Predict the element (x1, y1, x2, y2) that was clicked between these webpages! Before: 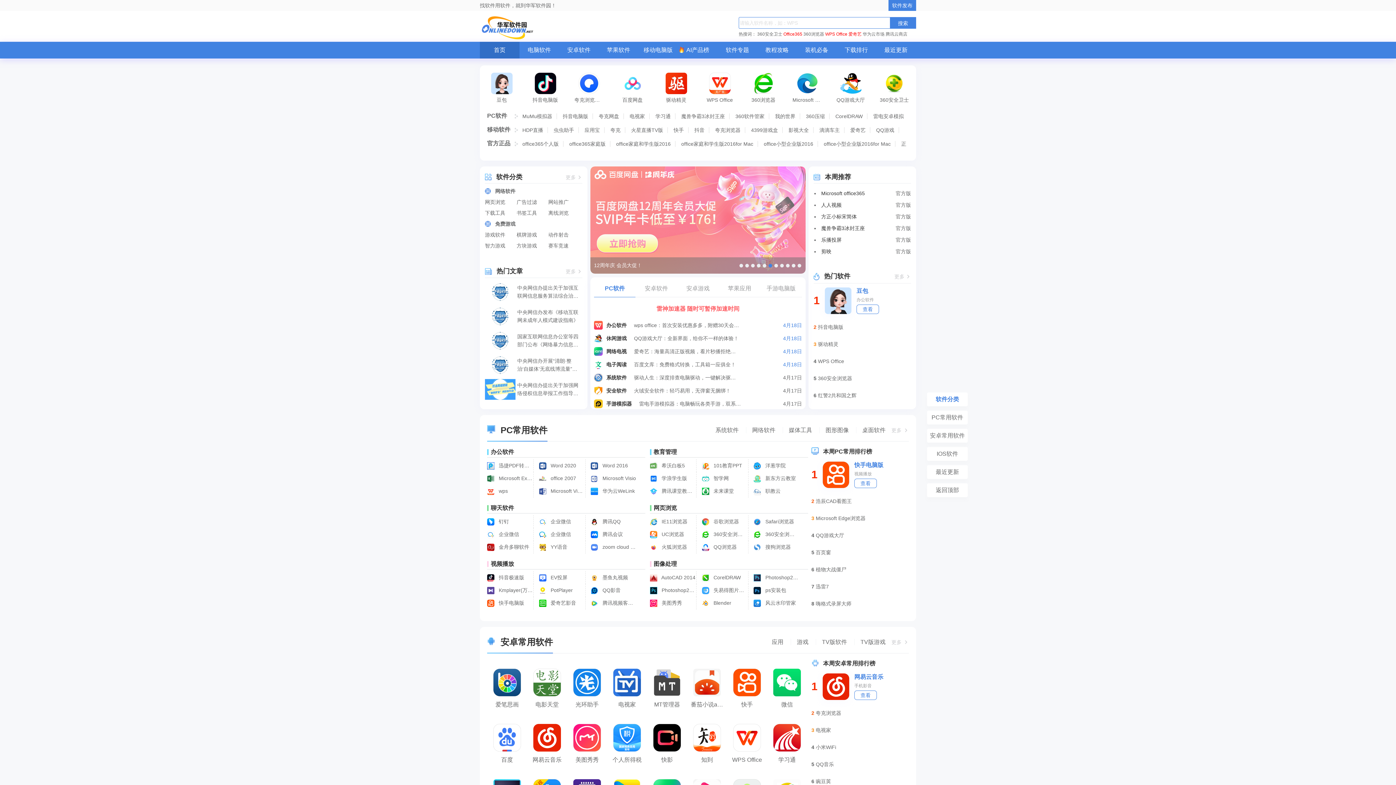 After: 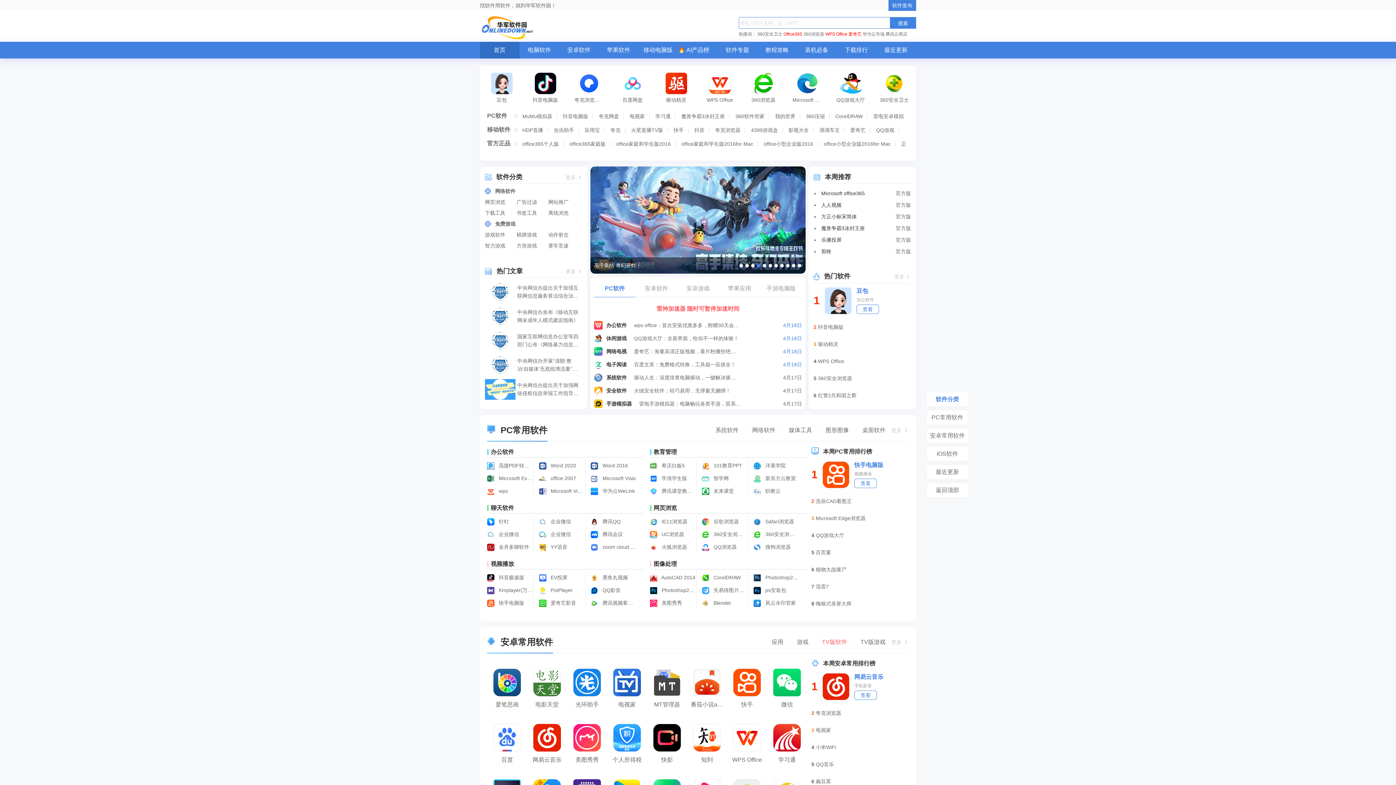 Action: bbox: (816, 639, 853, 645) label: TV版软件